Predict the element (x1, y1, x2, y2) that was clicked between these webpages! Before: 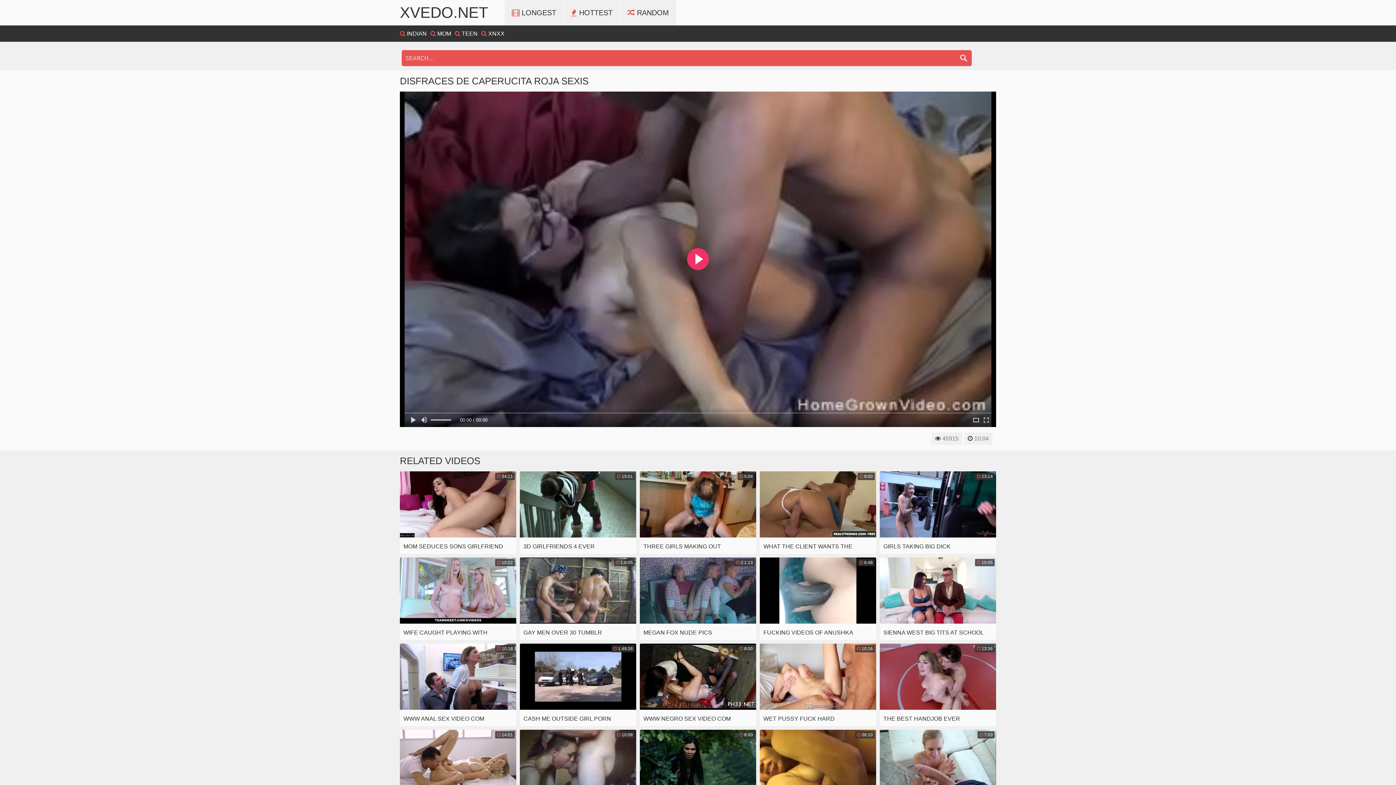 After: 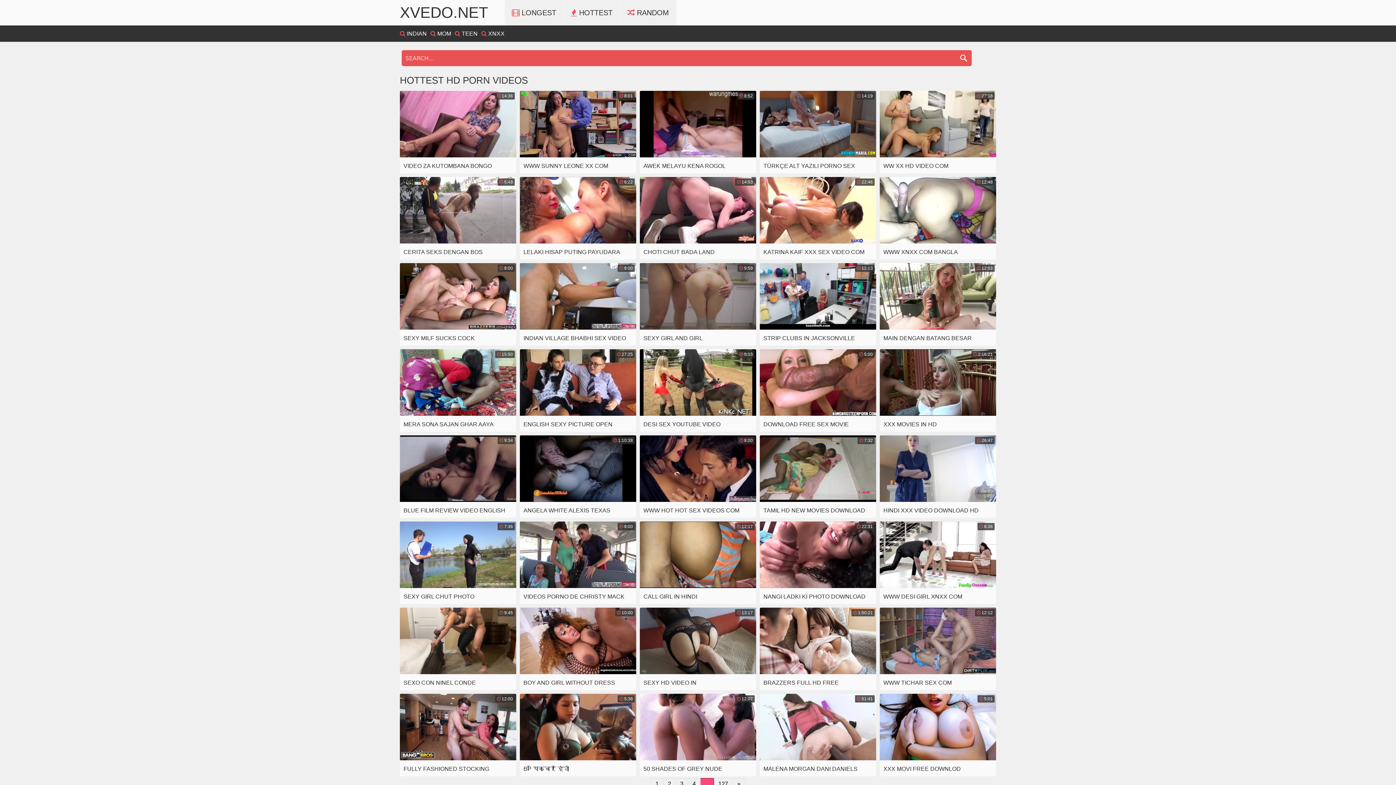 Action: bbox: (564, 0, 620, 25) label:  HOTTEST